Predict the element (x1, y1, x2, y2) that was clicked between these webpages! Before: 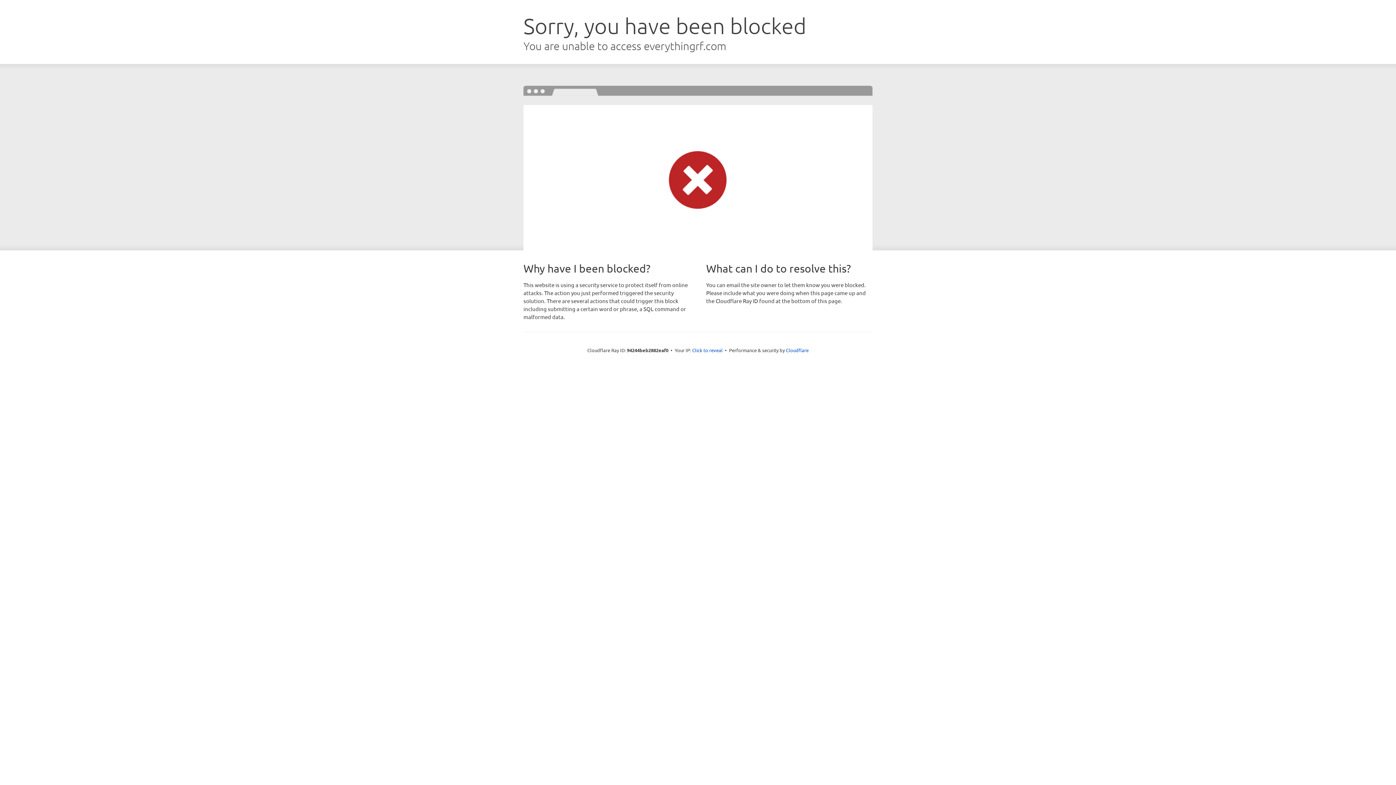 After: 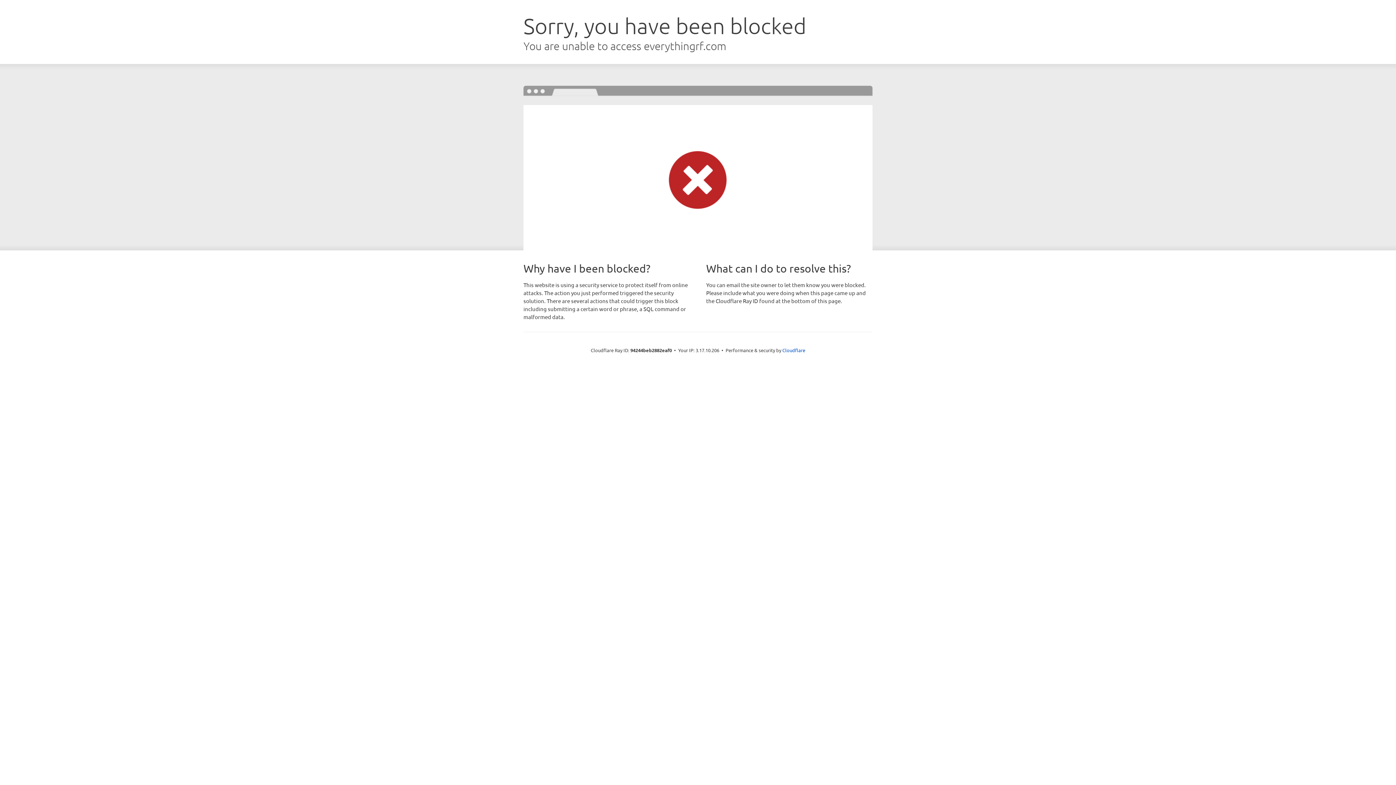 Action: bbox: (692, 346, 722, 353) label: Click to reveal